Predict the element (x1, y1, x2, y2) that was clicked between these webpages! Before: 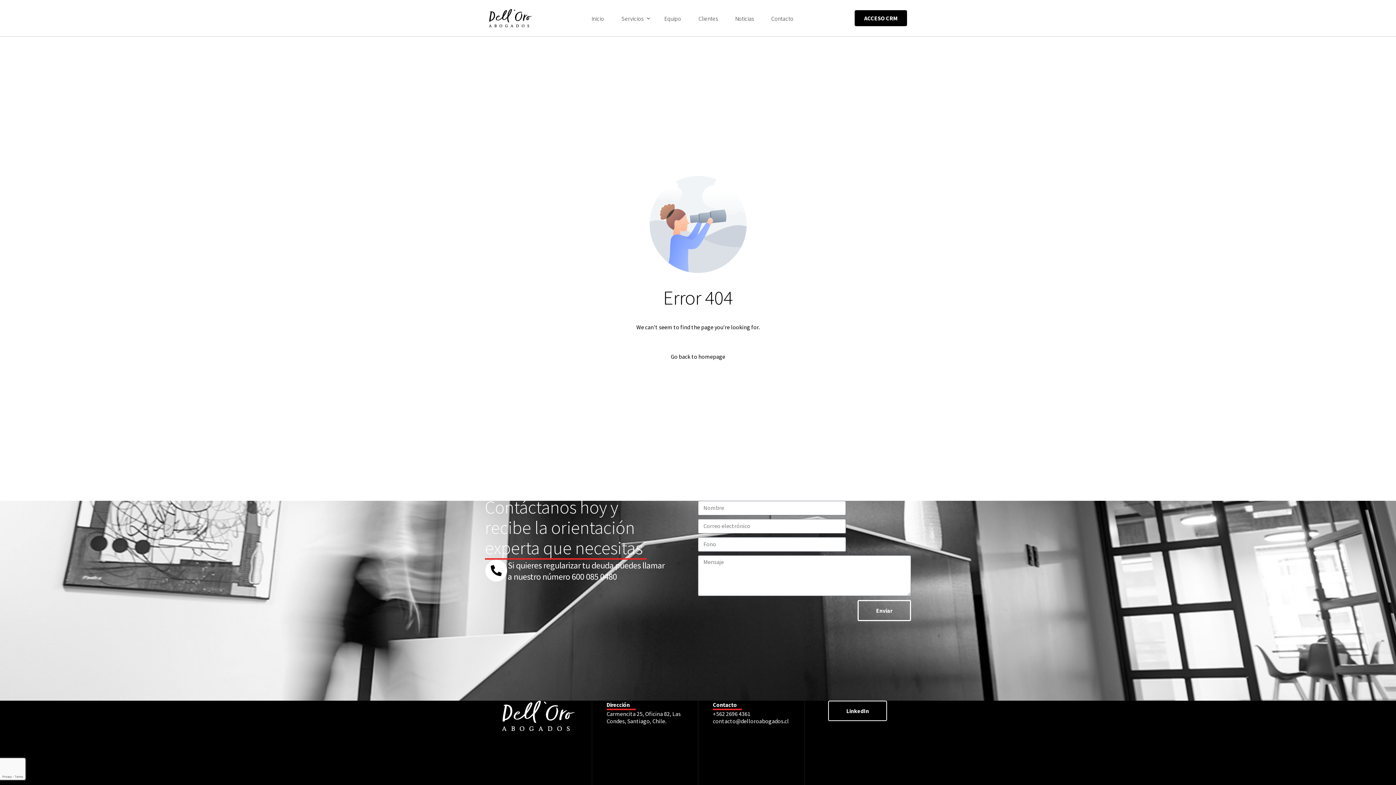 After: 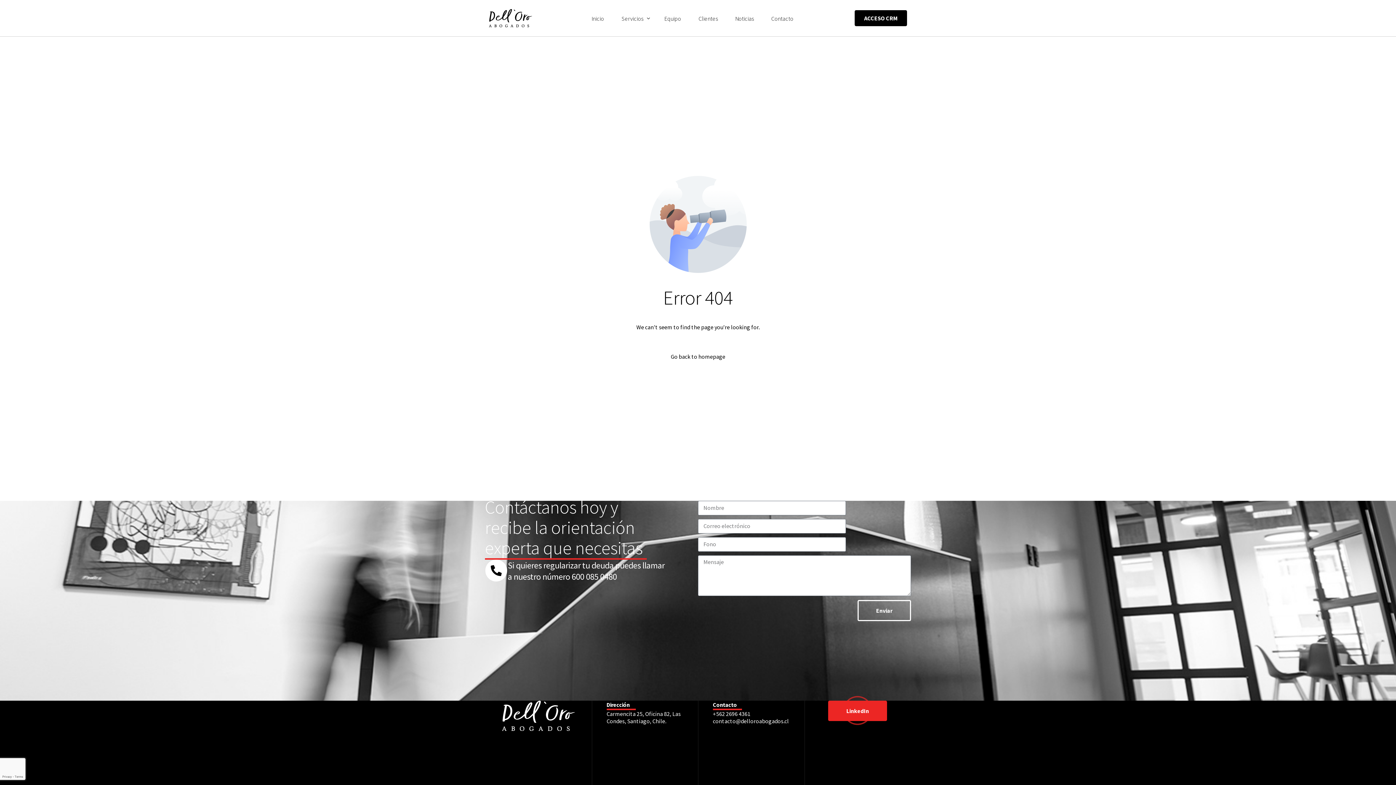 Action: label: LinkedIn bbox: (828, 700, 887, 721)